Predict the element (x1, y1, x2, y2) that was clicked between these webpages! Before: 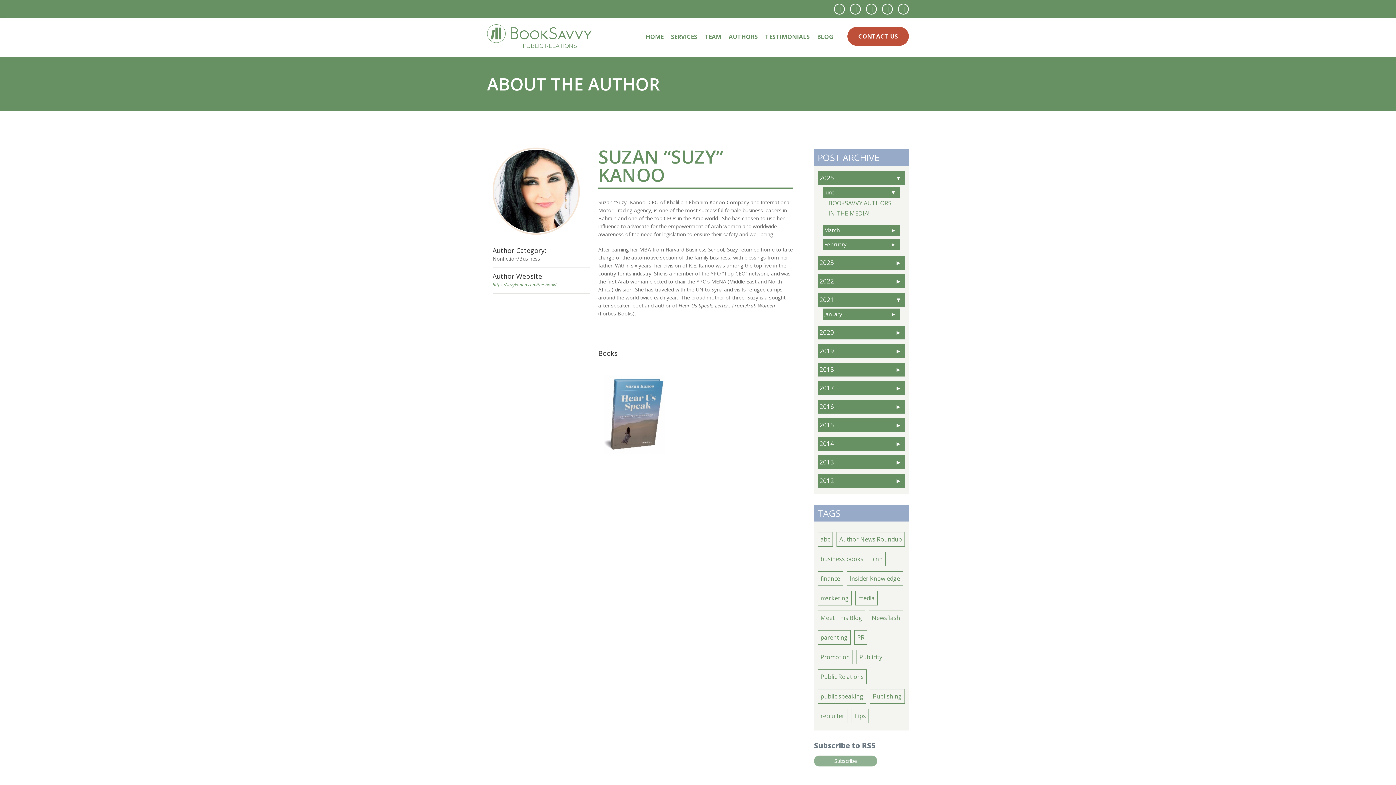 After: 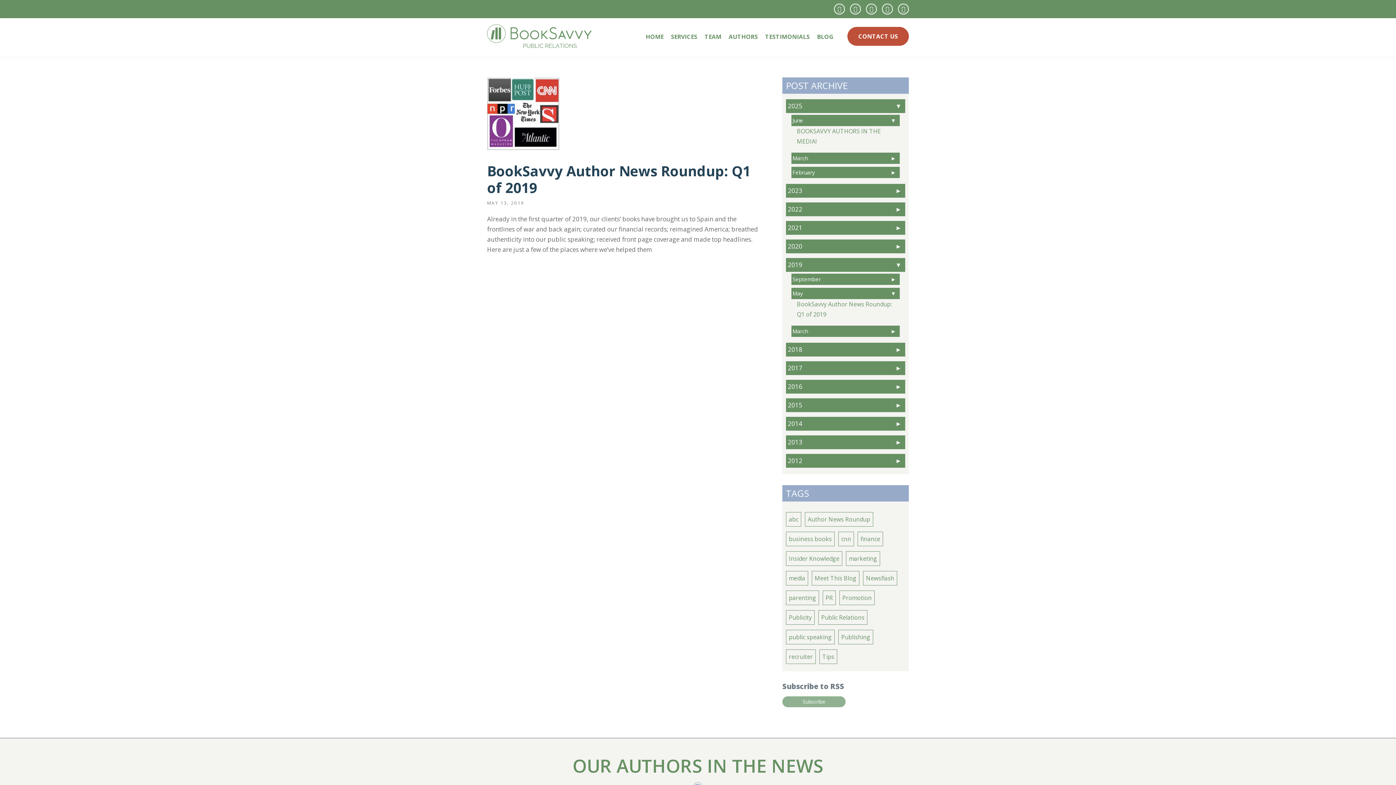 Action: bbox: (817, 571, 843, 586) label: finance